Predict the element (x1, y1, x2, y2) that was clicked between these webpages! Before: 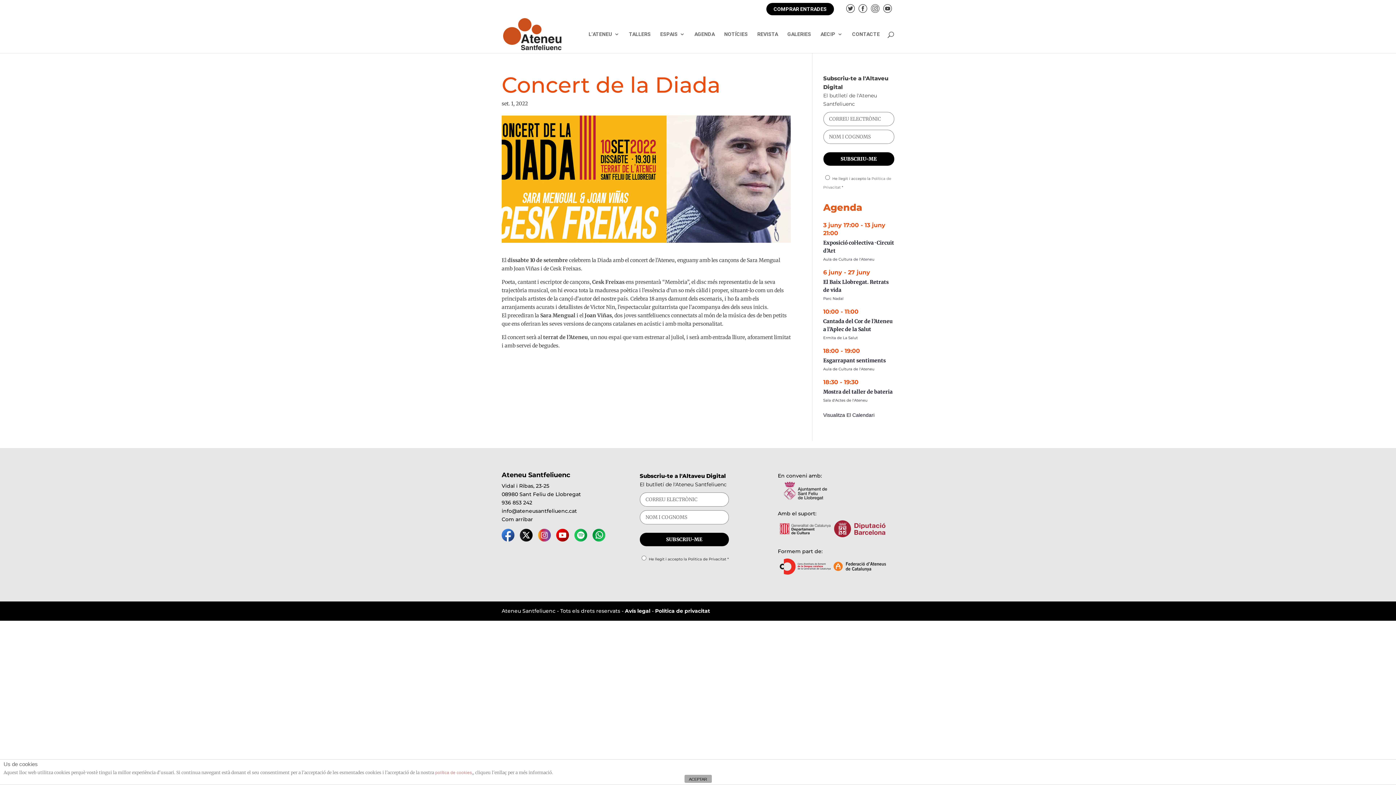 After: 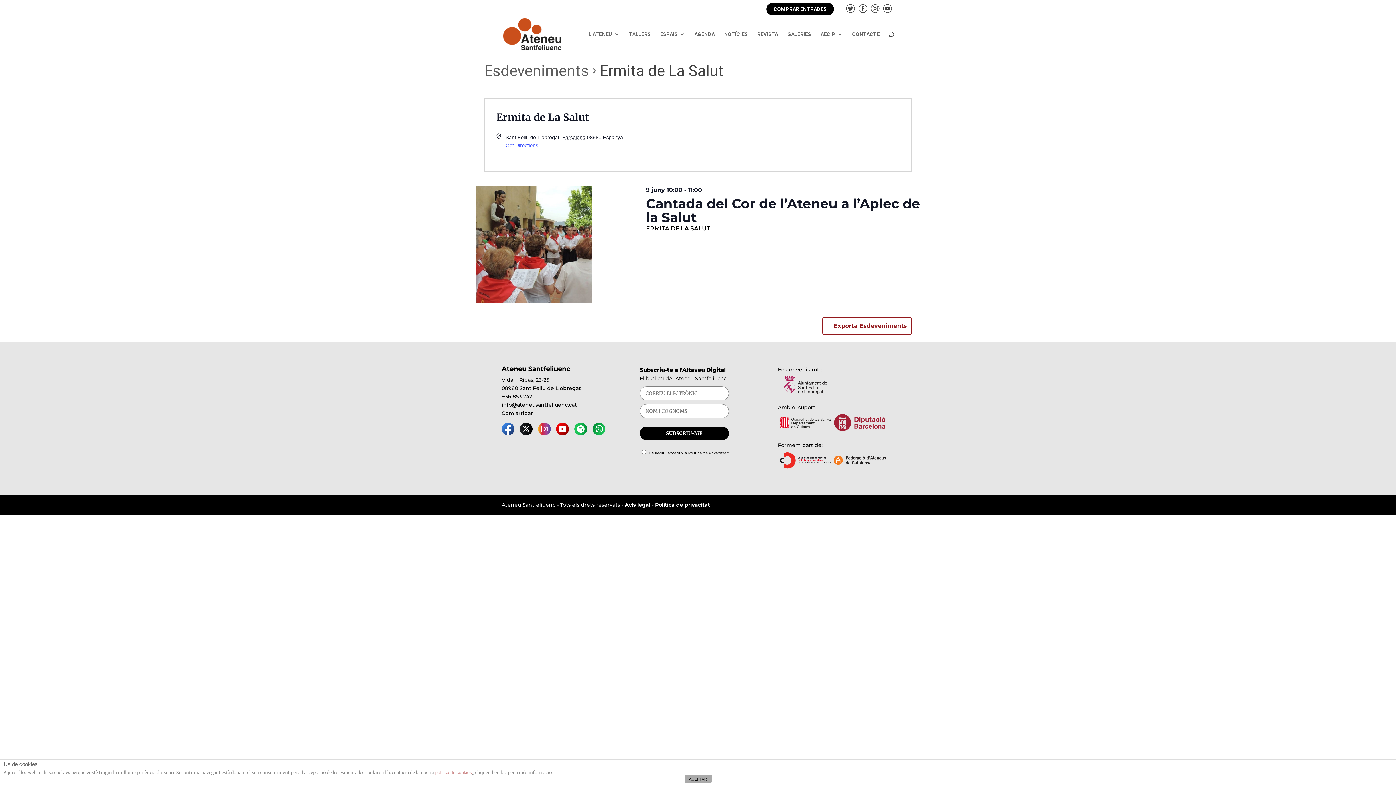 Action: label: Ermita de La Salut bbox: (823, 335, 858, 340)